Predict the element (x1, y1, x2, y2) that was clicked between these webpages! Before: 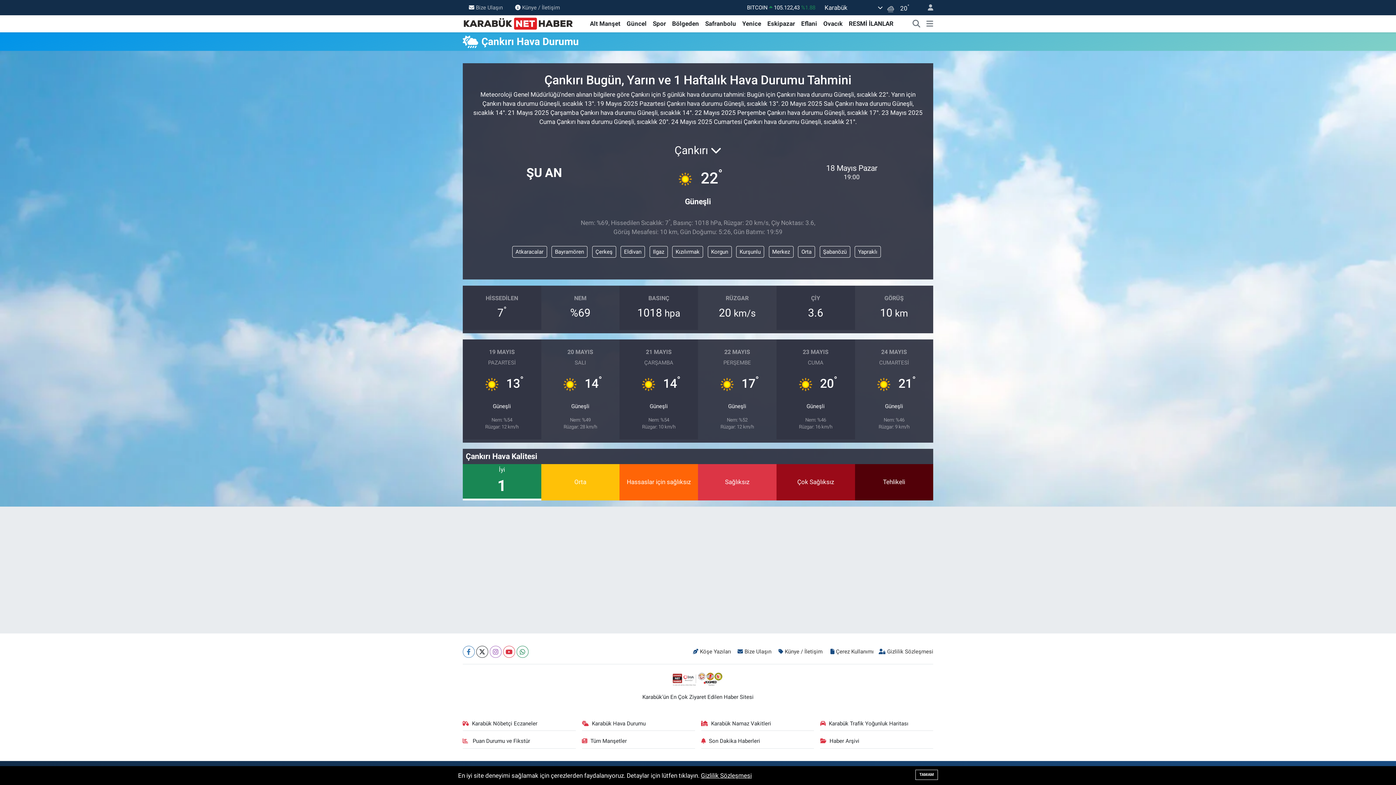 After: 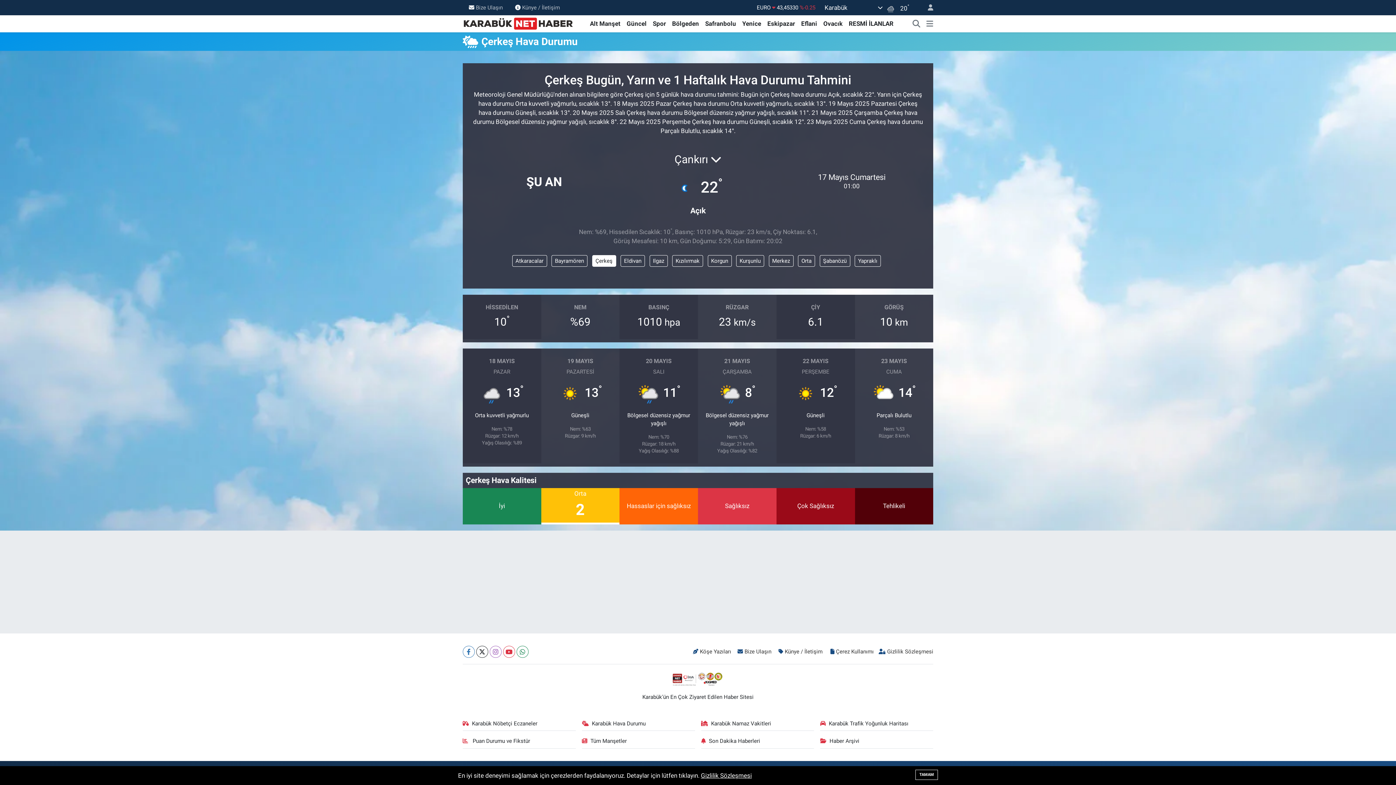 Action: label: Çerkeş bbox: (592, 246, 616, 257)